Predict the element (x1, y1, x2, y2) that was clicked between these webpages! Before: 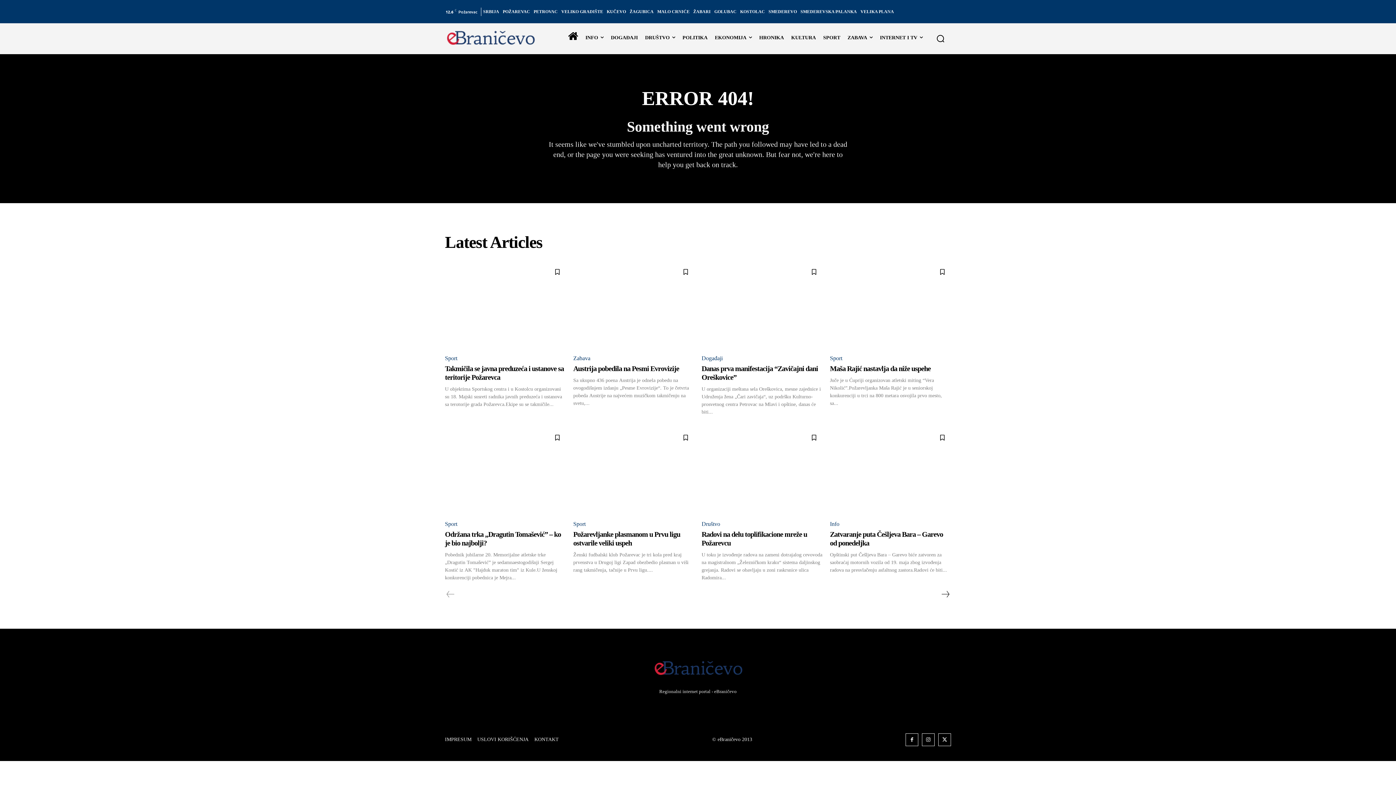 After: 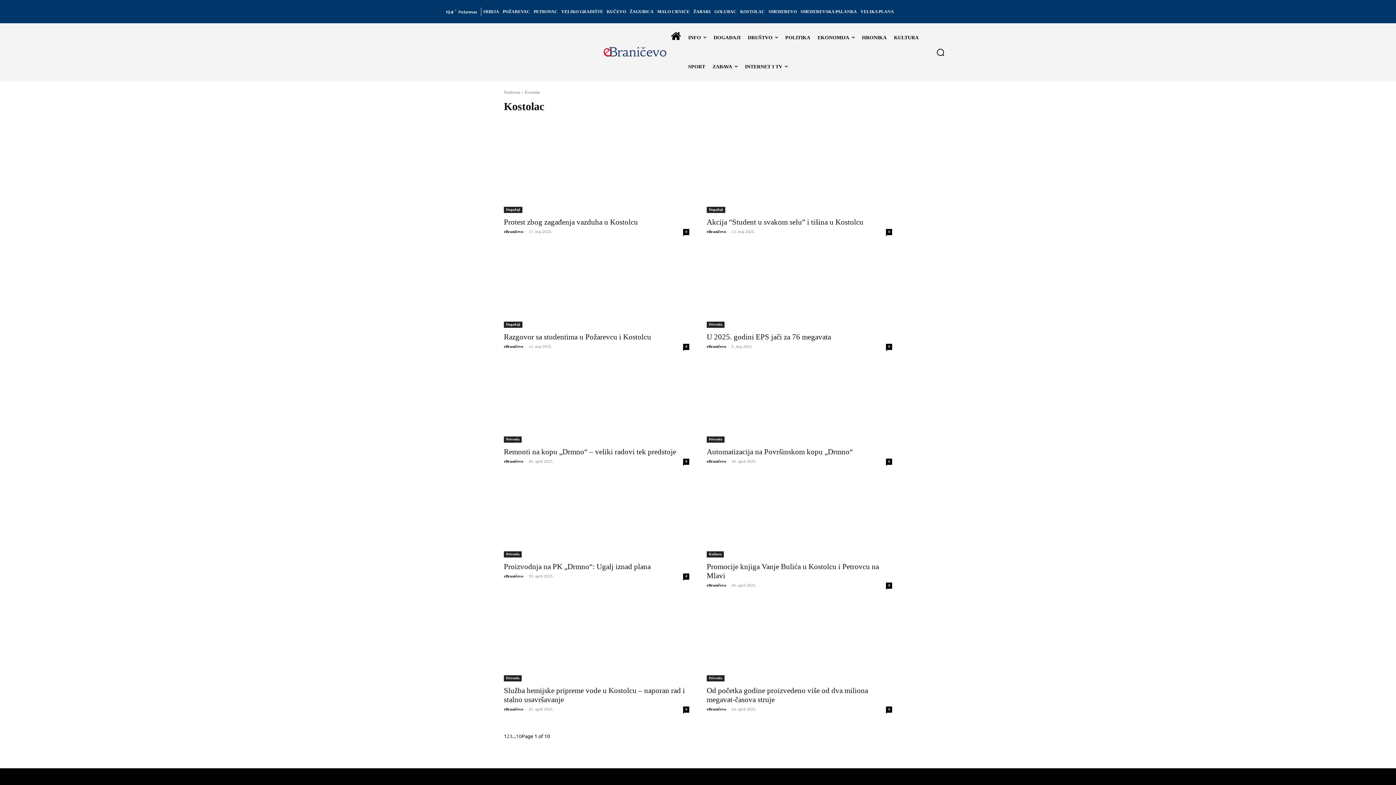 Action: label: KOSTOLAC bbox: (738, 2, 766, 20)